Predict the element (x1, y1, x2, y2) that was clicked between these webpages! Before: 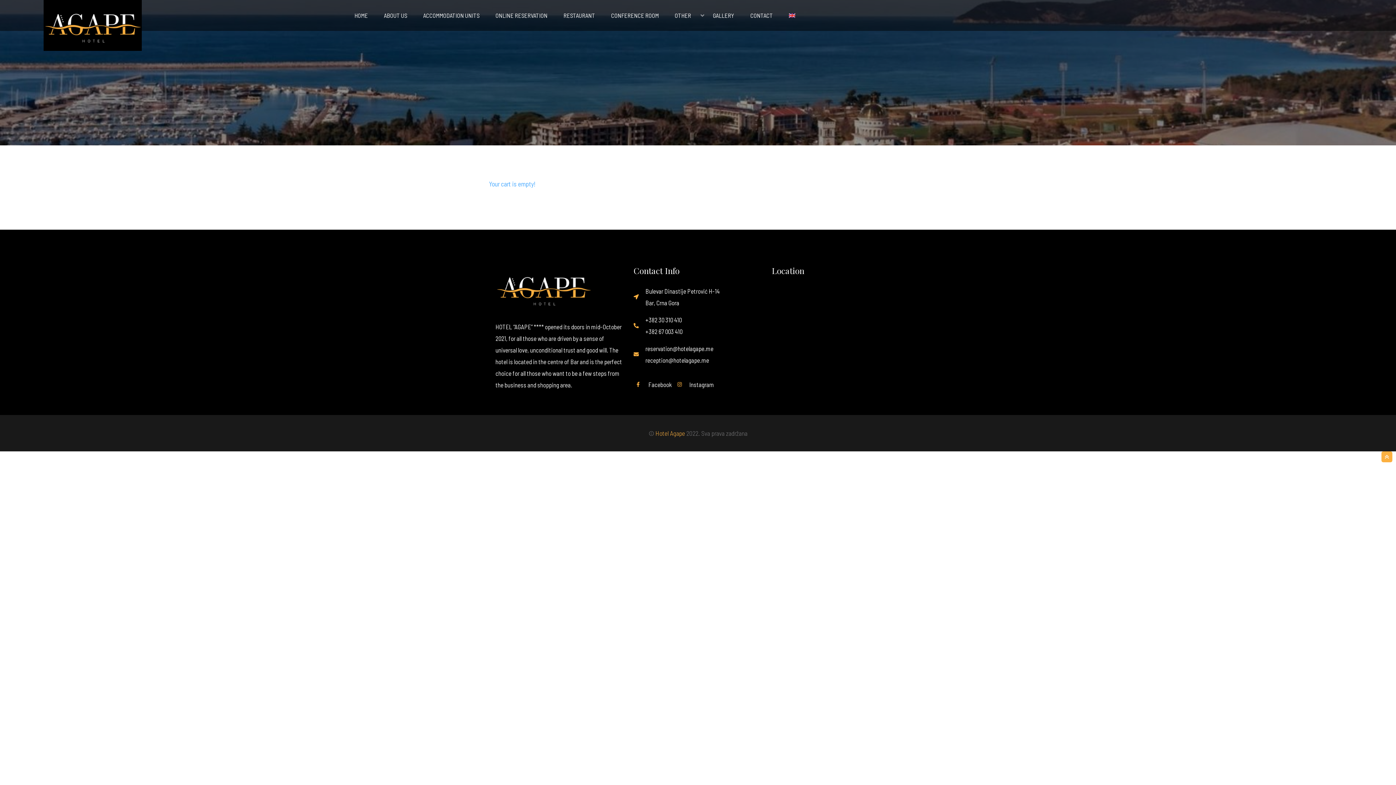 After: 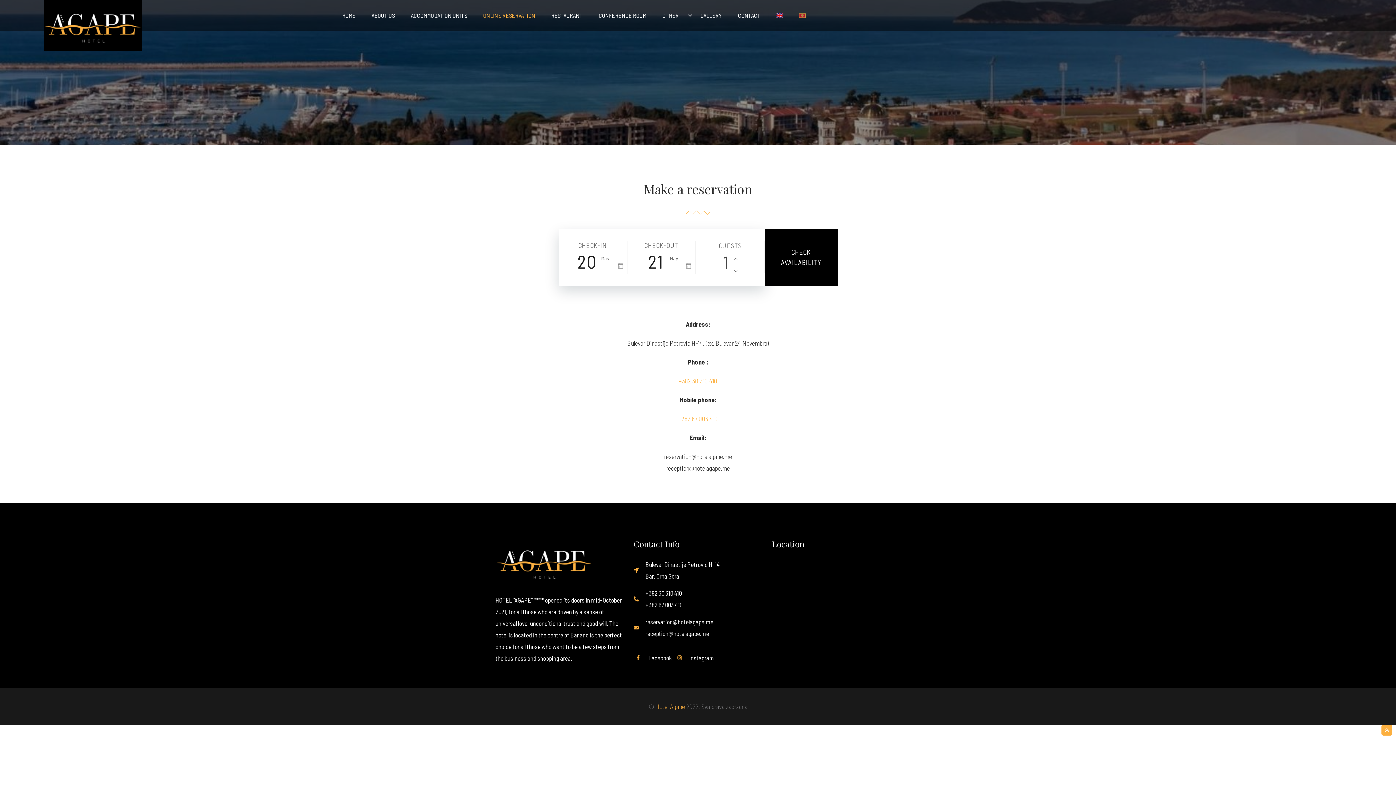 Action: bbox: (495, 13, 547, 18) label: ONLINE RESERVATION